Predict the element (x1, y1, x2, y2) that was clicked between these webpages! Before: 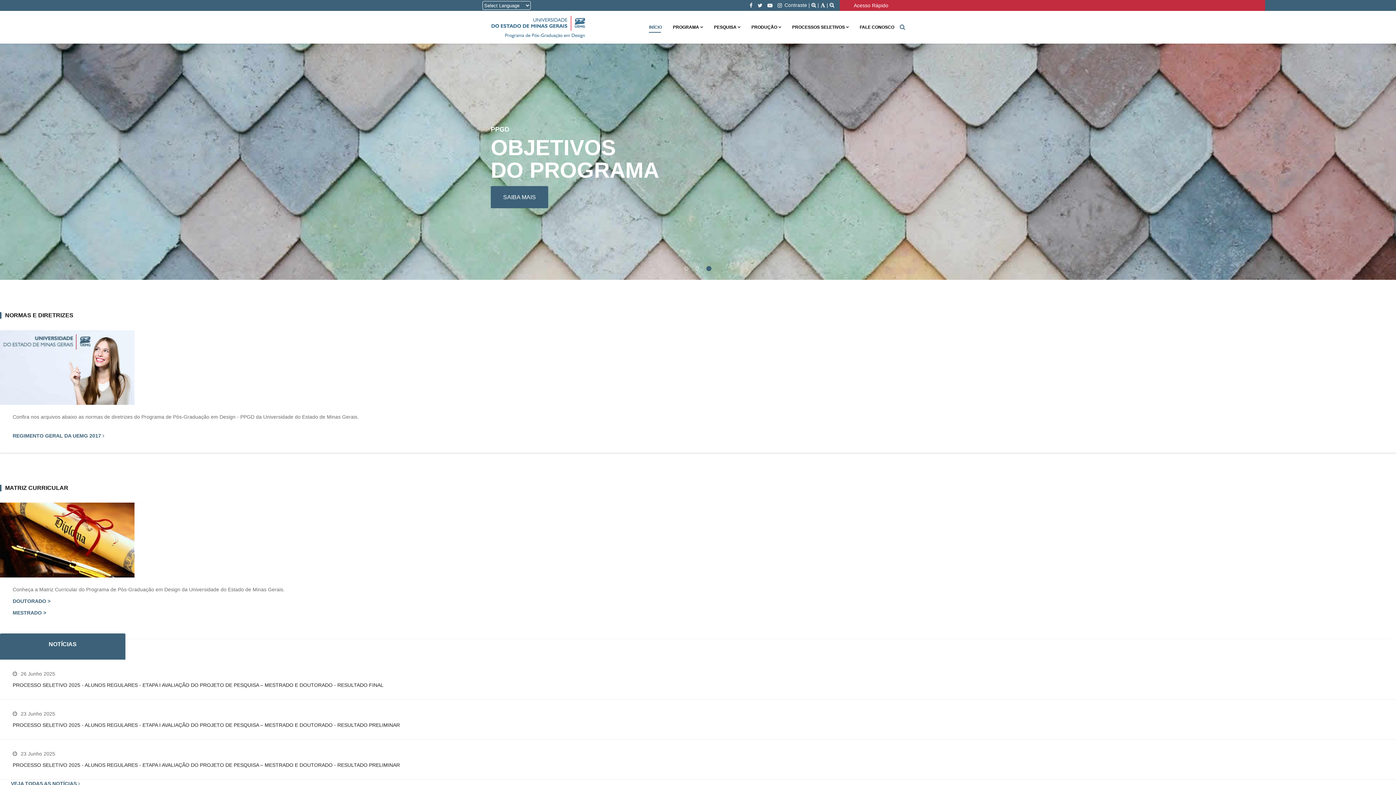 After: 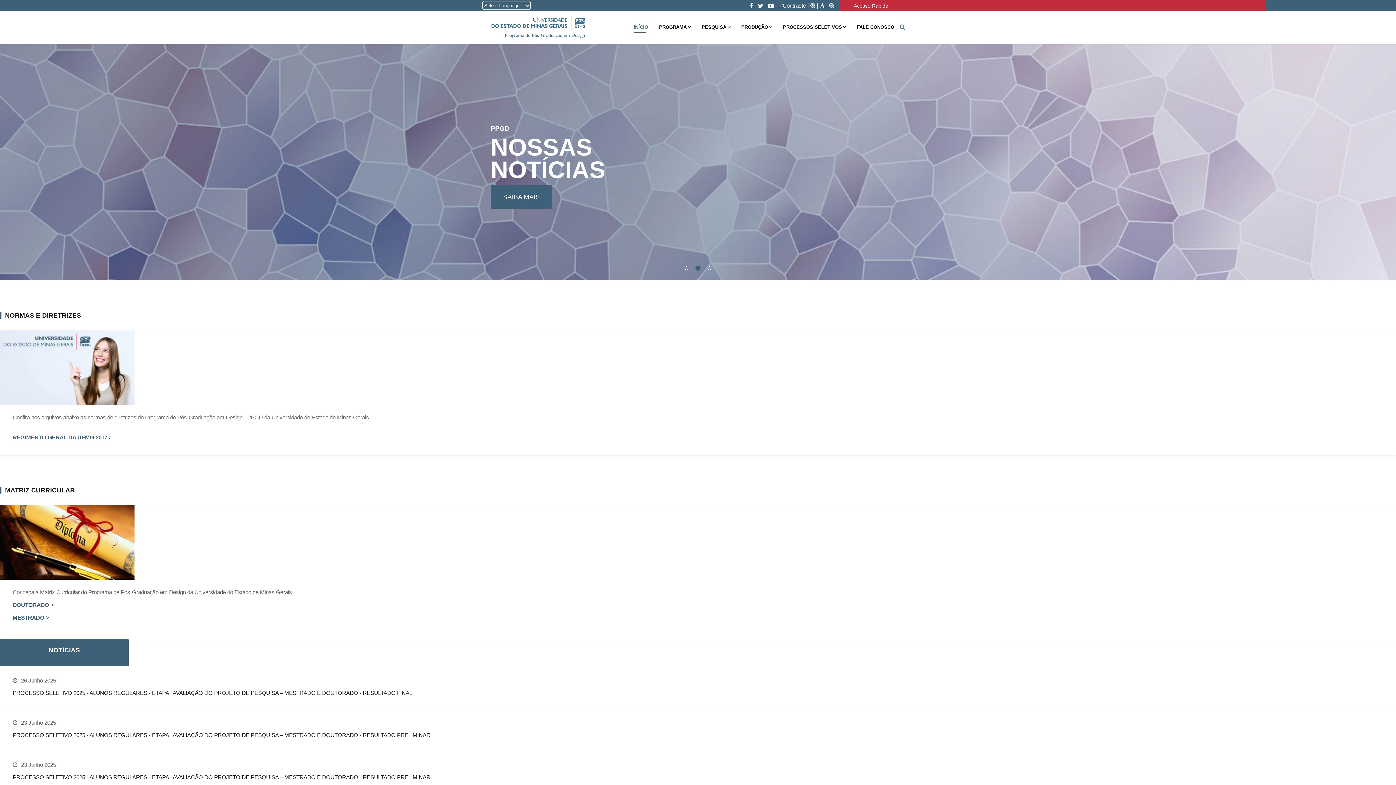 Action: bbox: (811, 2, 816, 8)